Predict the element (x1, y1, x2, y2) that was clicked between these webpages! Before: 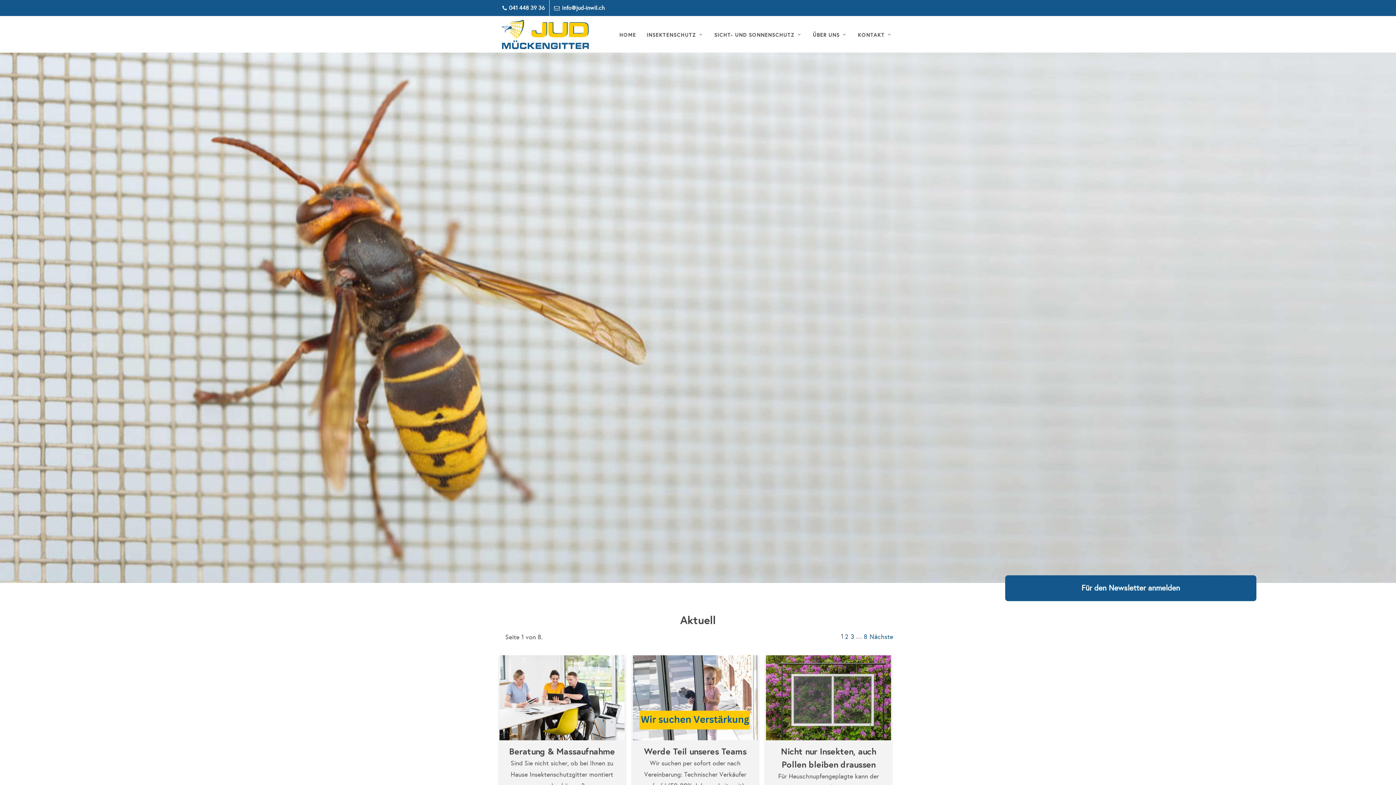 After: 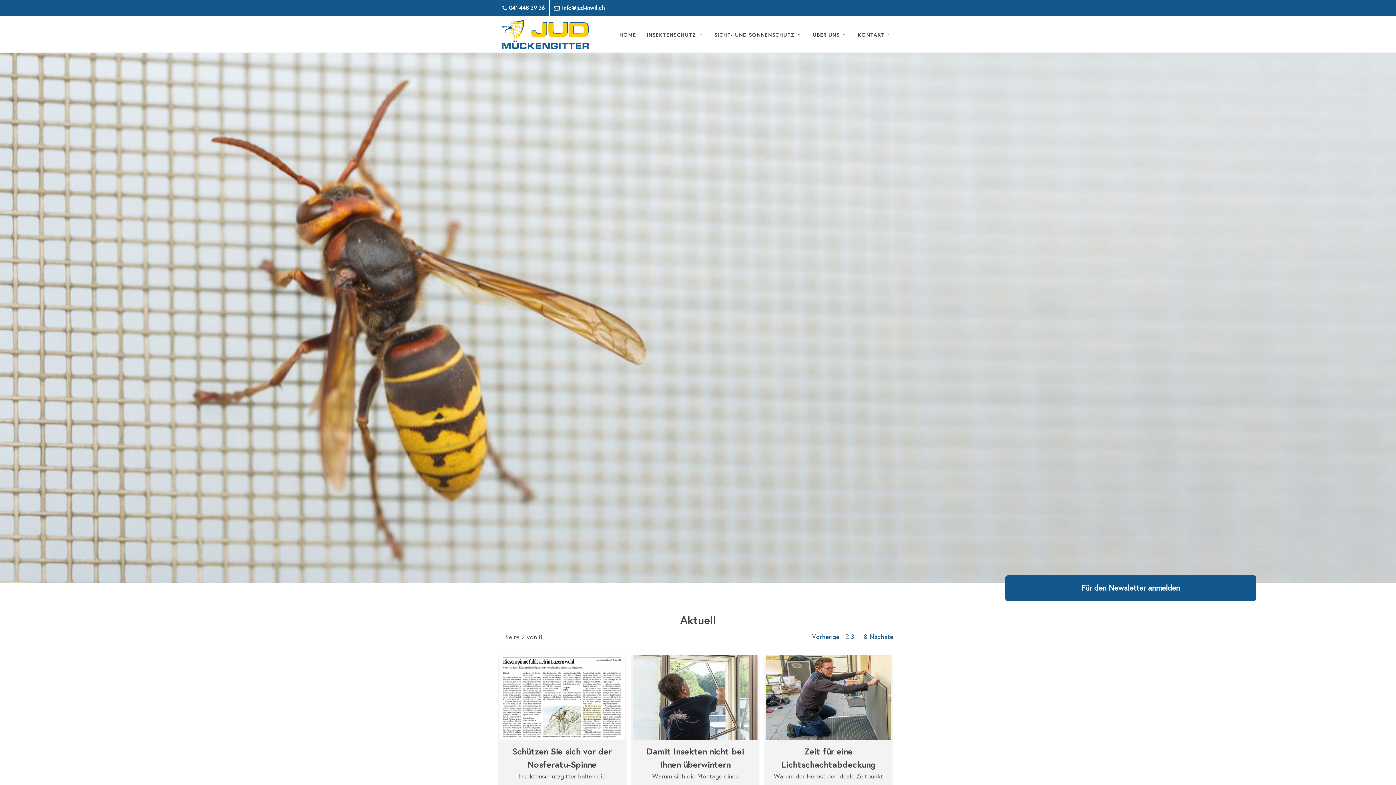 Action: bbox: (869, 631, 894, 642) label: Nächste